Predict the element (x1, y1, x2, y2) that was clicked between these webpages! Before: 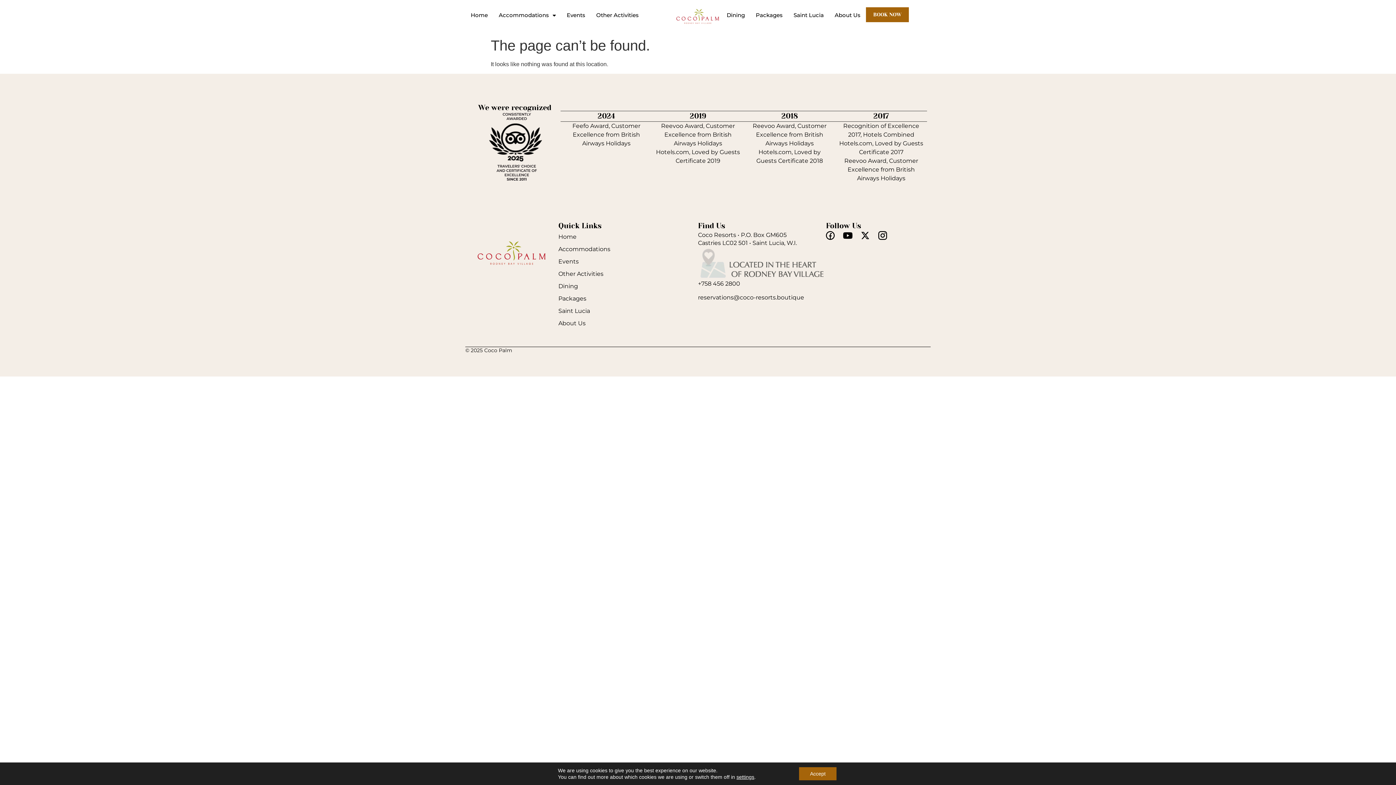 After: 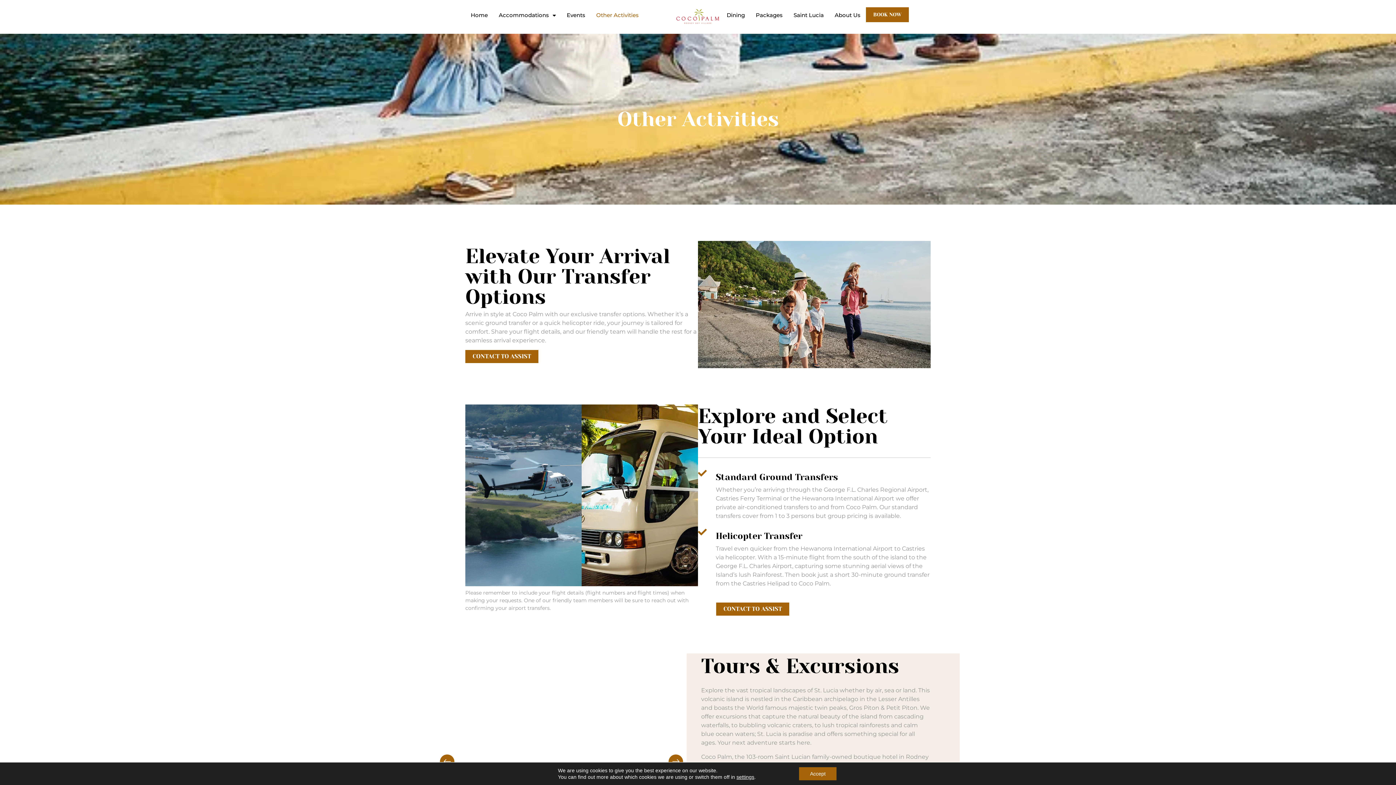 Action: bbox: (558, 268, 698, 279) label: Other Activities